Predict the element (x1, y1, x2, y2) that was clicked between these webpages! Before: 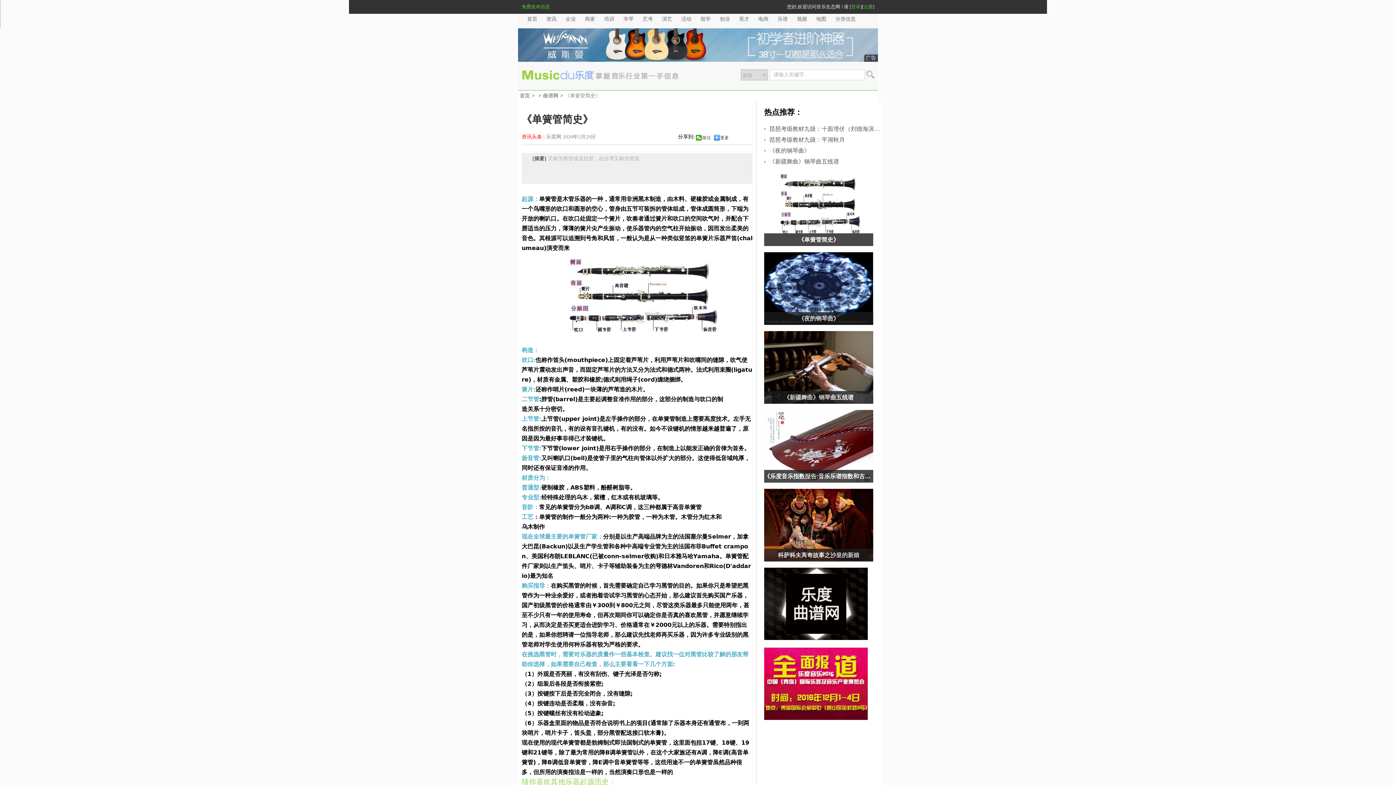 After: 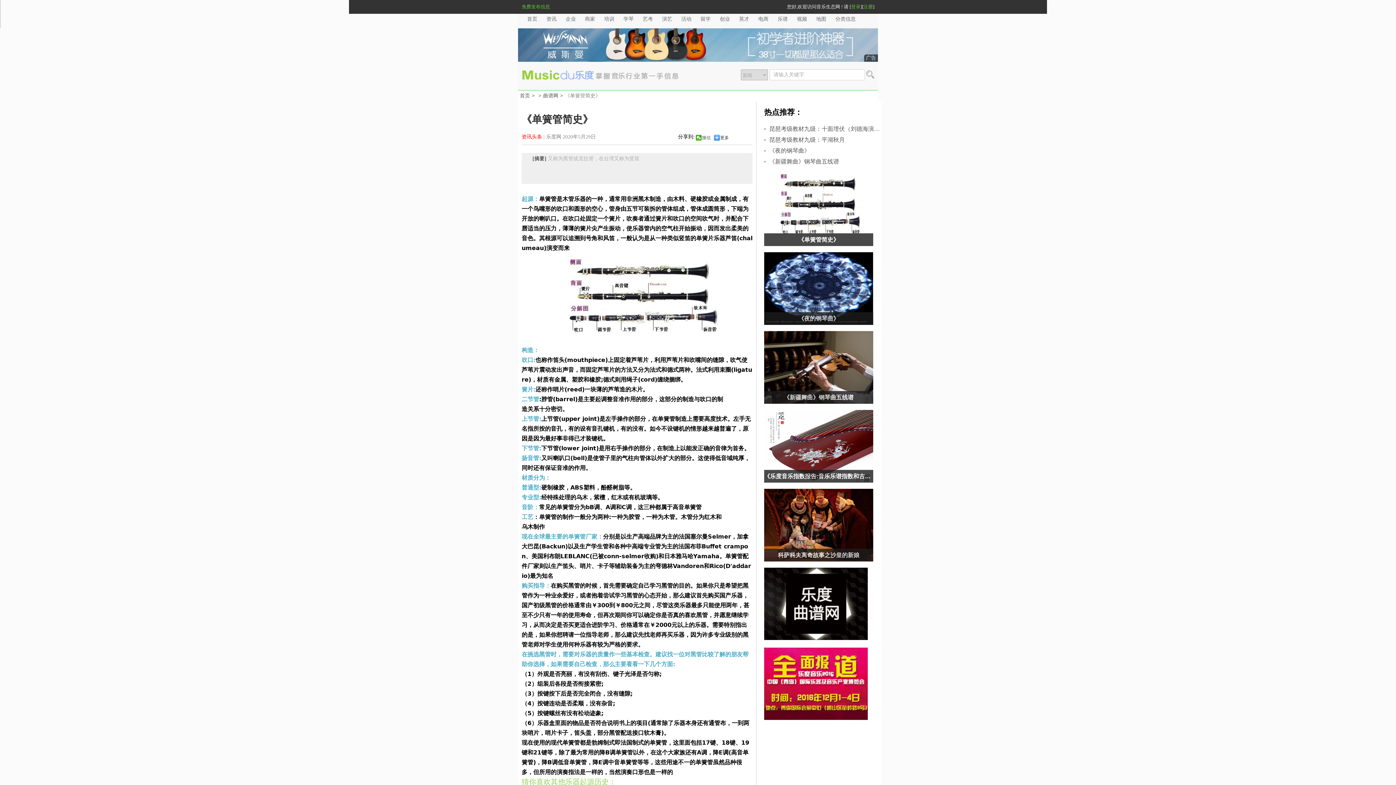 Action: label: 酚醛树脂 bbox: (601, 484, 624, 490)